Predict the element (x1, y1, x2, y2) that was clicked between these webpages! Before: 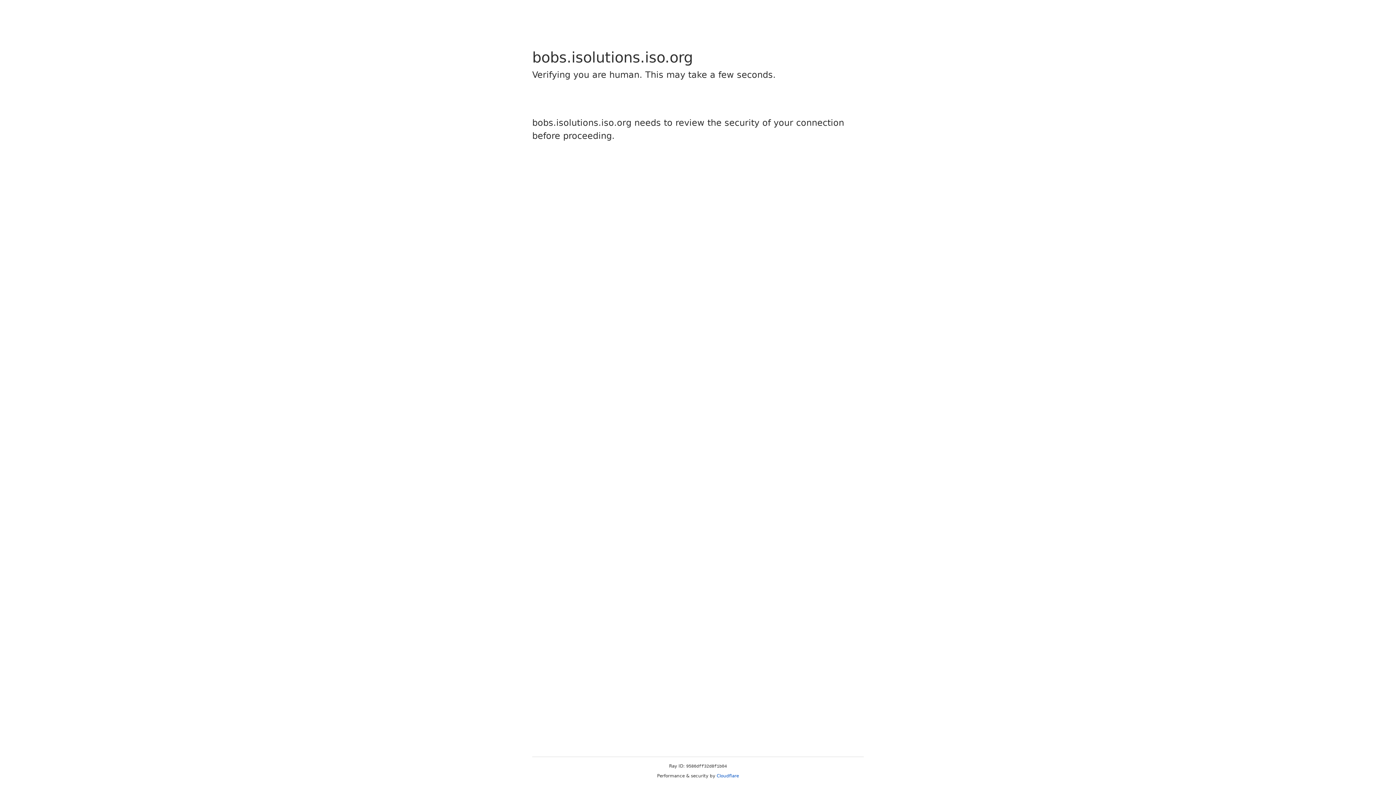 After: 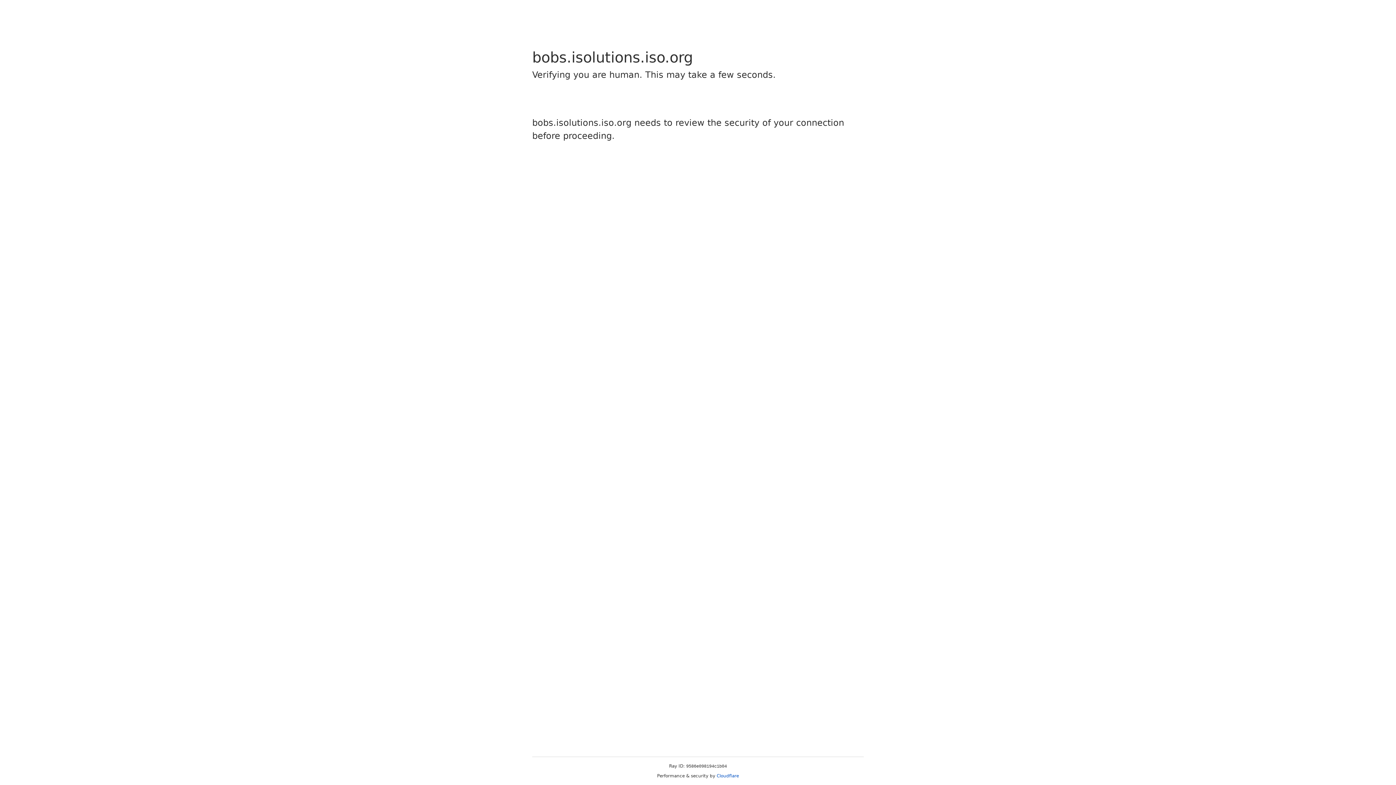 Action: label: Cloudflare bbox: (716, 773, 739, 778)